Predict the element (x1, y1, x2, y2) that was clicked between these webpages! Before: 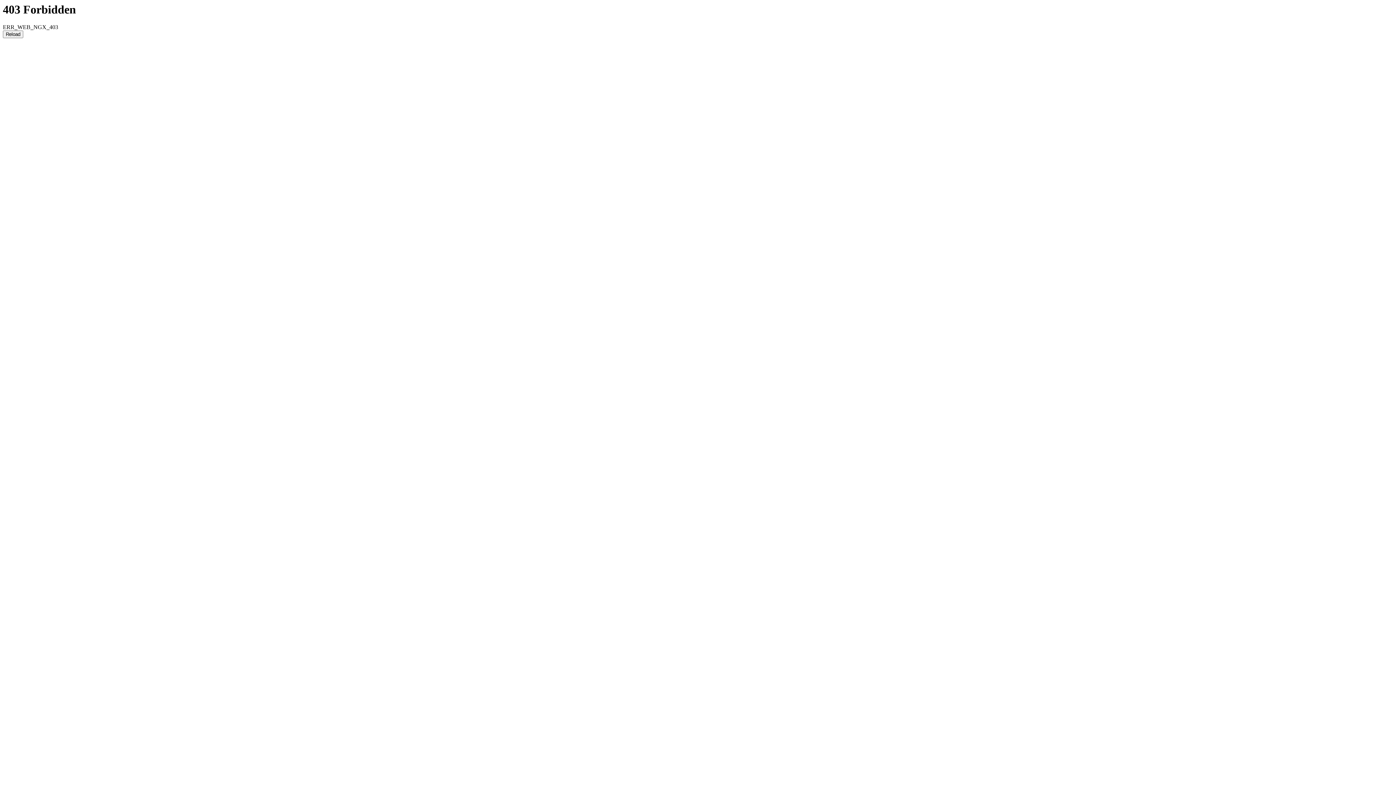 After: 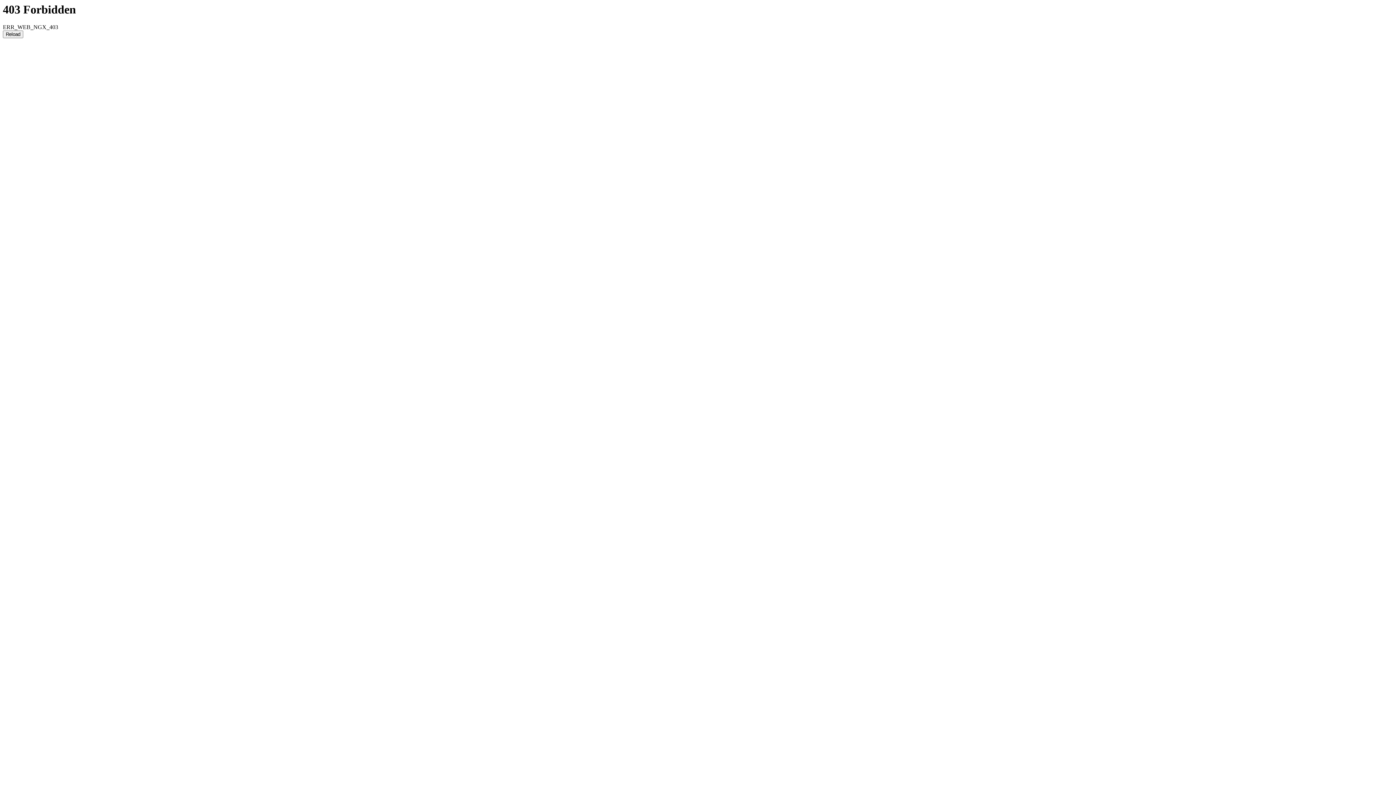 Action: bbox: (2, 30, 23, 38) label: Reload